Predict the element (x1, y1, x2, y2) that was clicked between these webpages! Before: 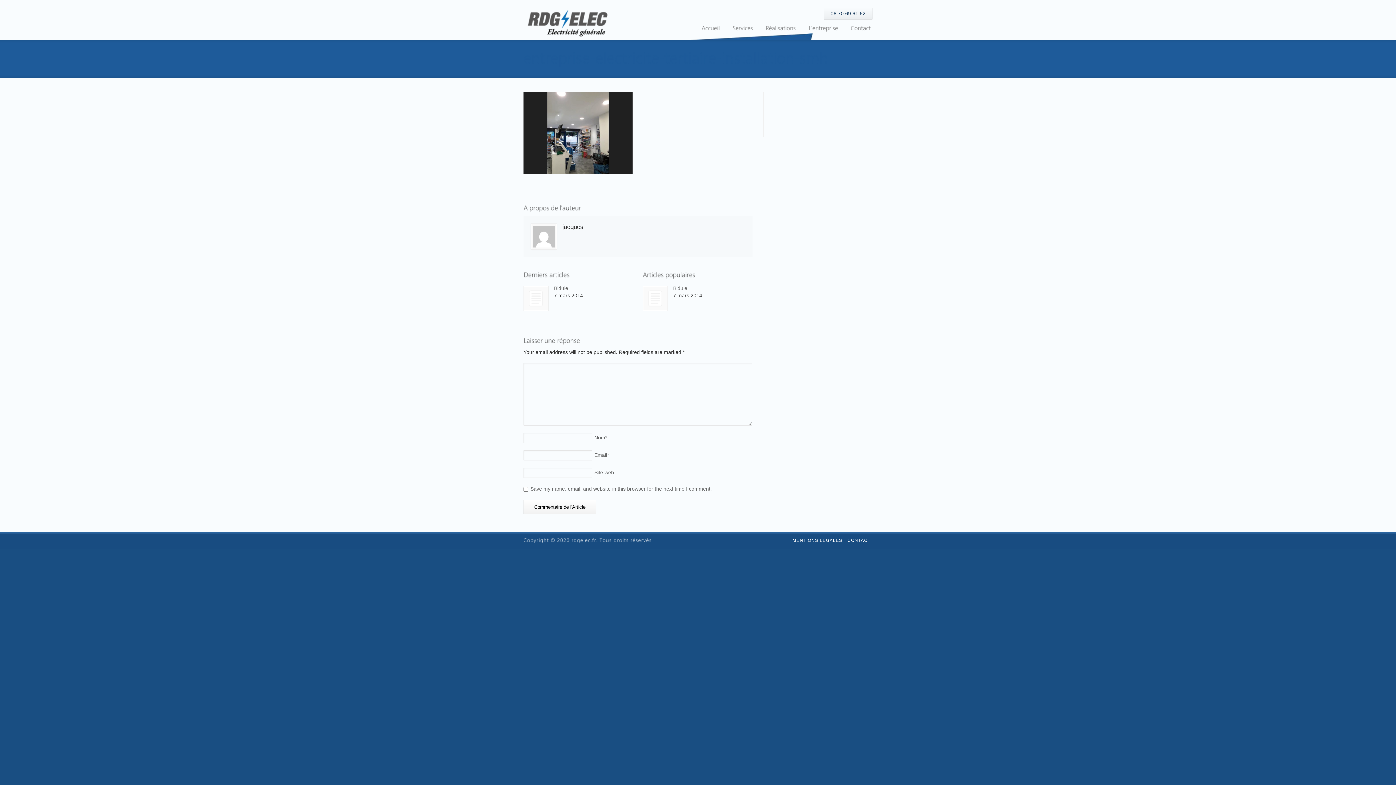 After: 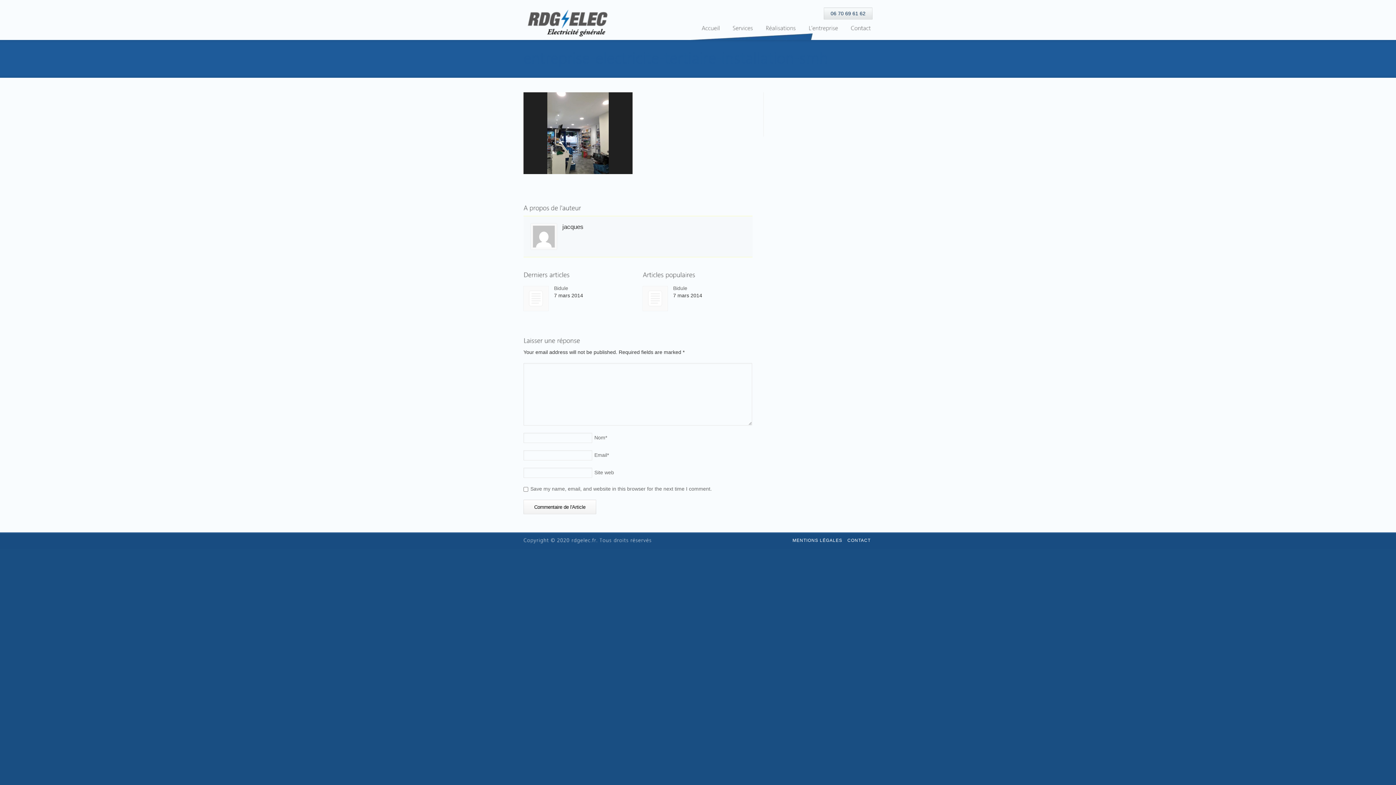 Action: label: 06 70 69 61 62 bbox: (823, 7, 872, 19)